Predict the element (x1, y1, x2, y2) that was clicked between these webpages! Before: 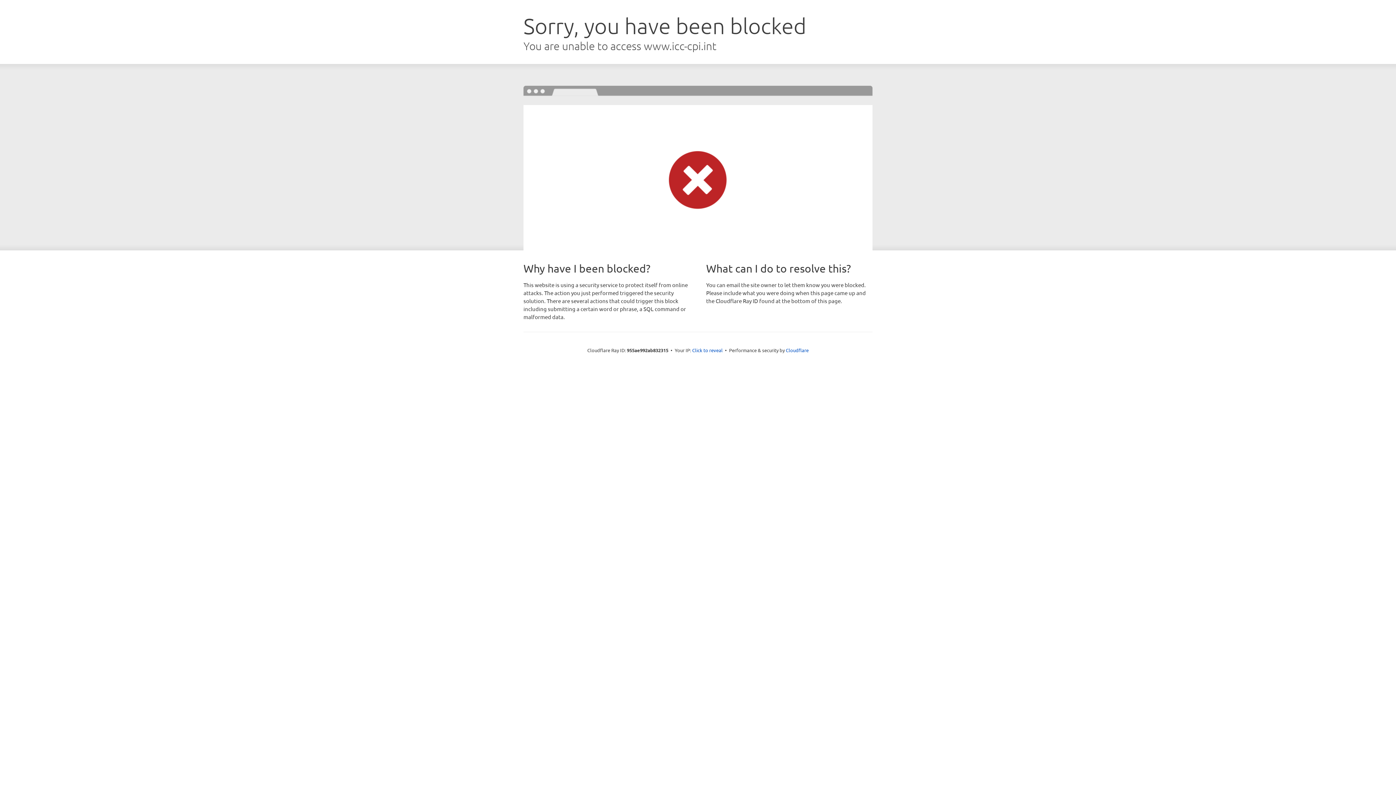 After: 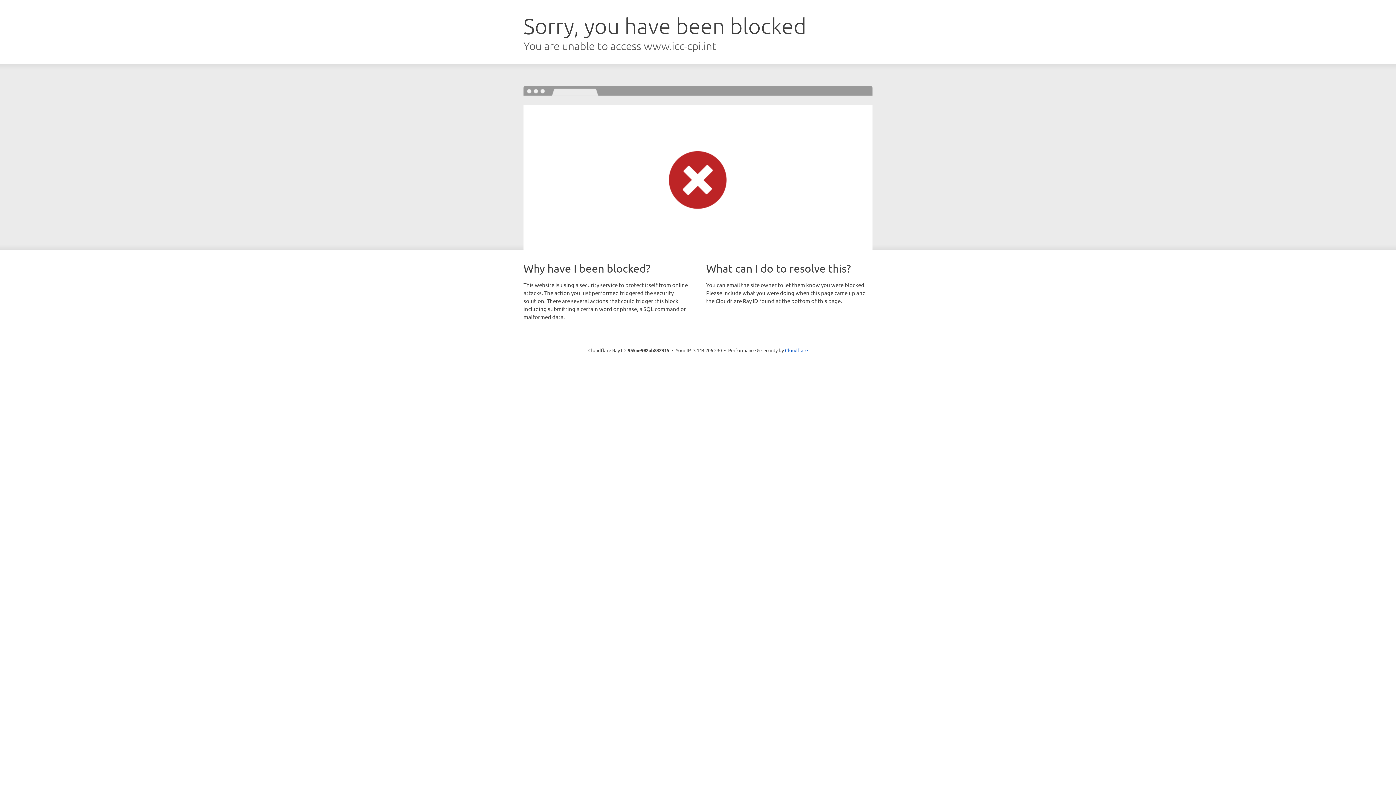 Action: bbox: (692, 346, 722, 353) label: Click to reveal